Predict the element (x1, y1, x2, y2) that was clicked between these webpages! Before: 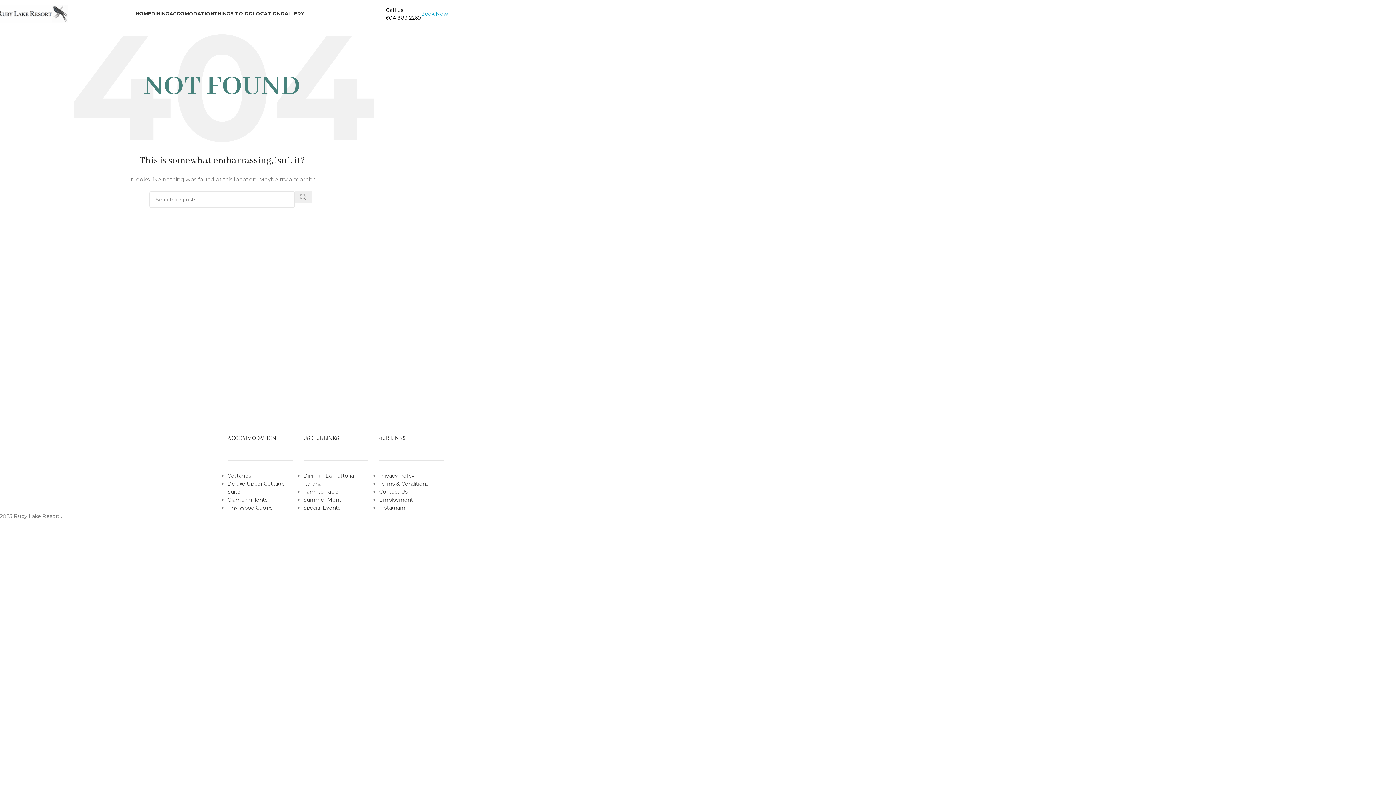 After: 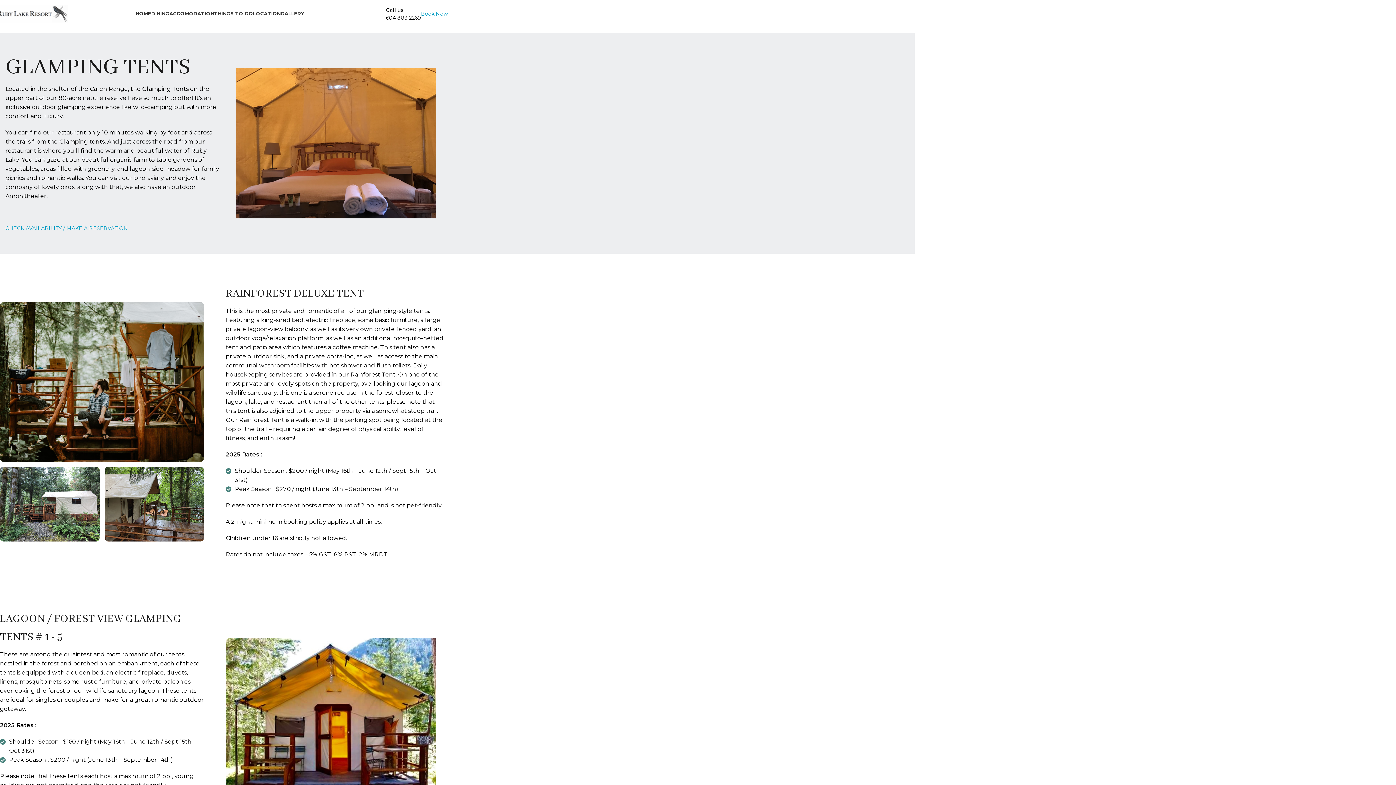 Action: bbox: (227, 496, 267, 503) label: Glamping Tents